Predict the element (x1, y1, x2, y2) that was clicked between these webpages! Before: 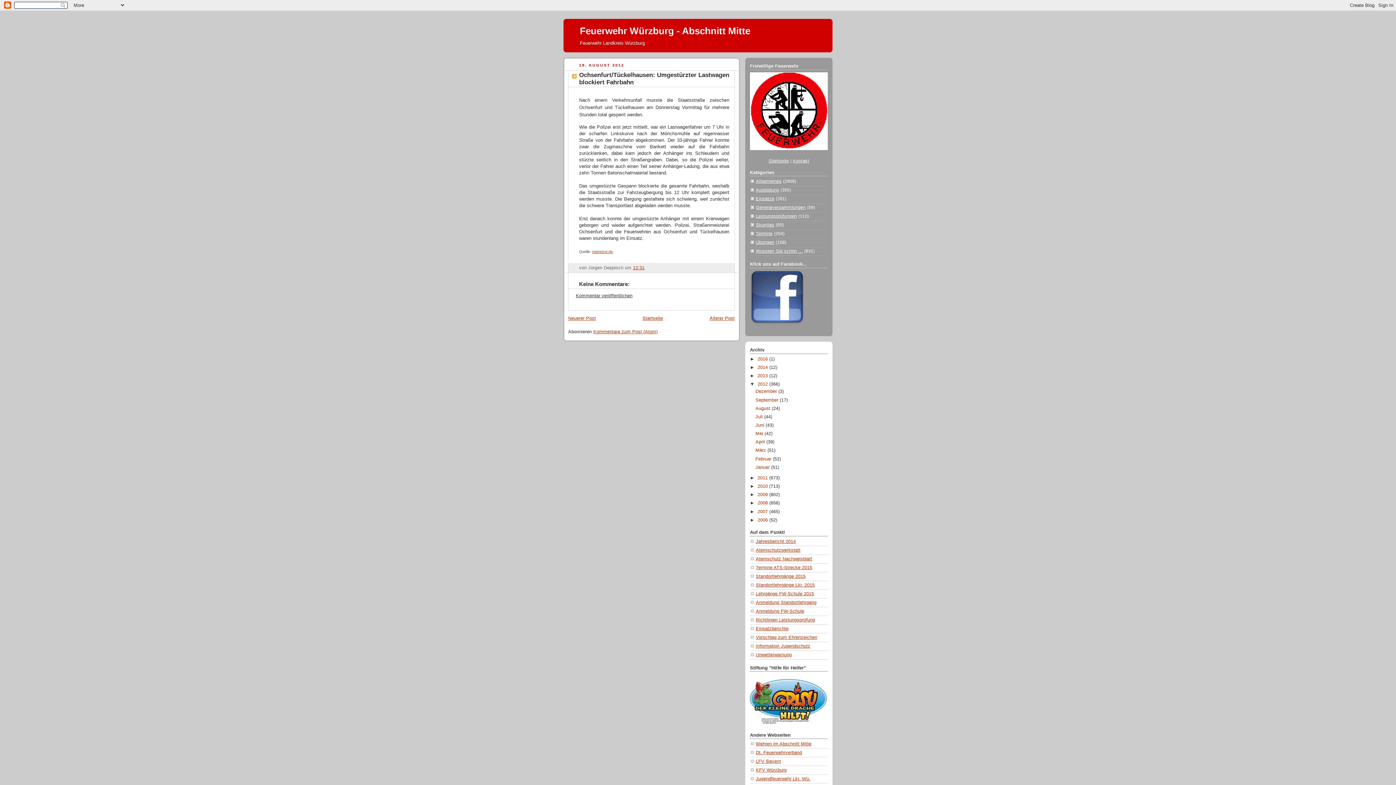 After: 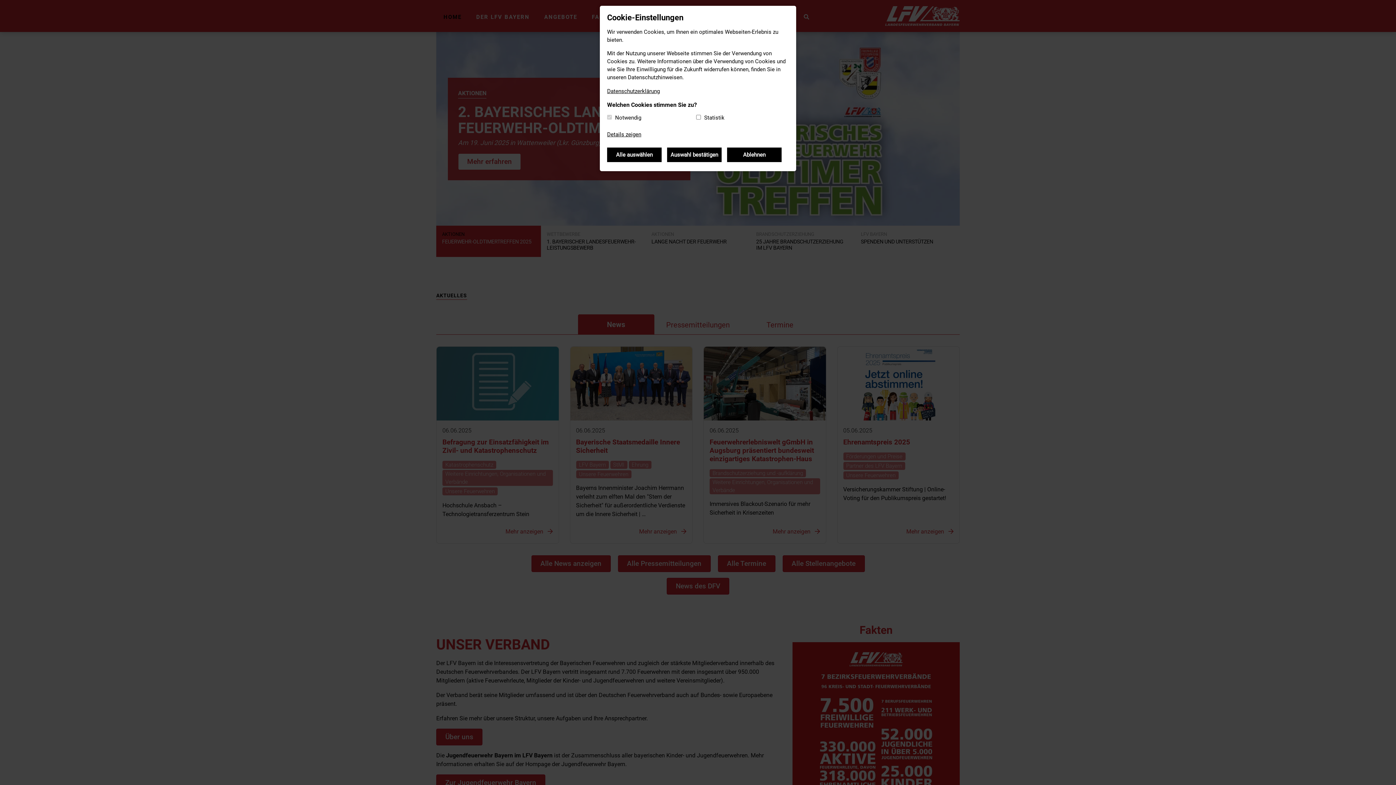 Action: bbox: (756, 759, 781, 764) label: LFV Bayern